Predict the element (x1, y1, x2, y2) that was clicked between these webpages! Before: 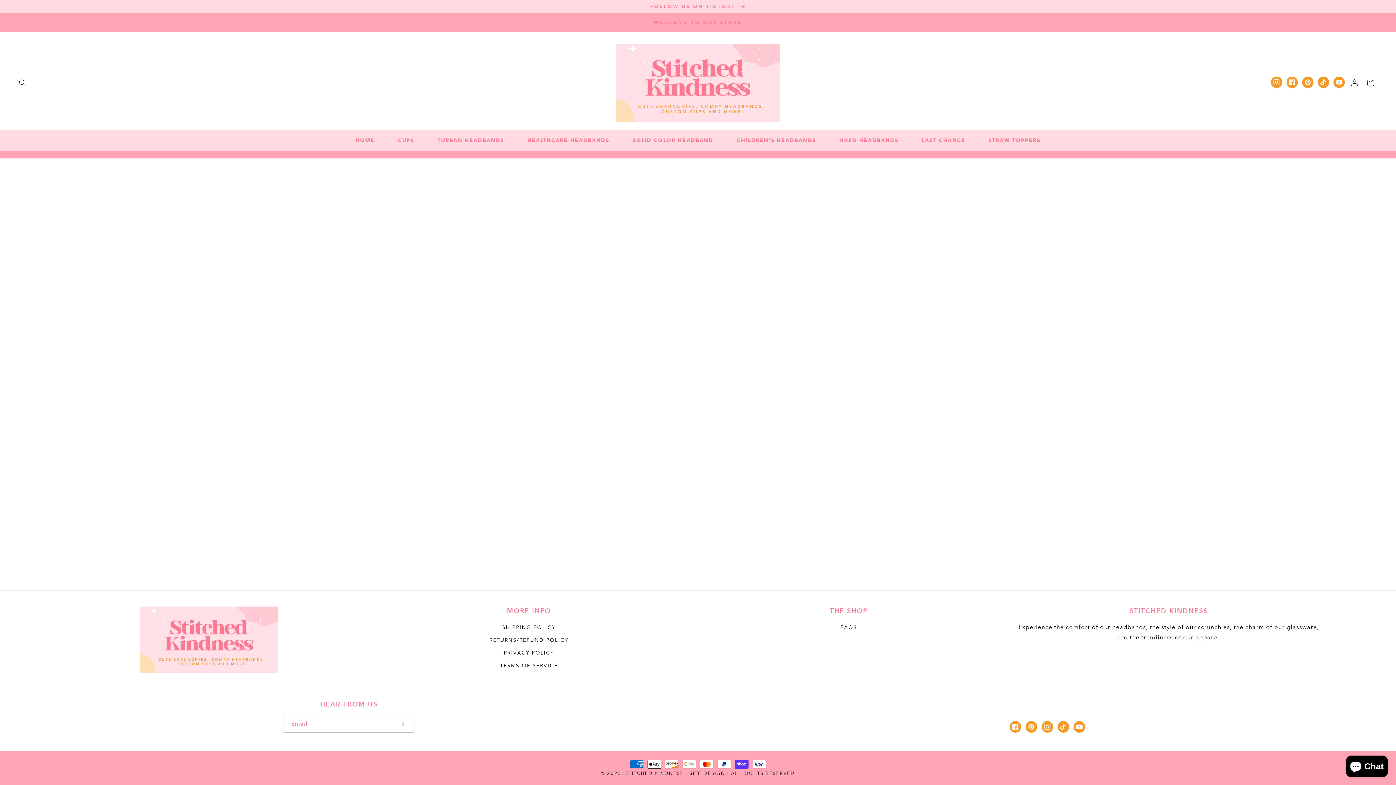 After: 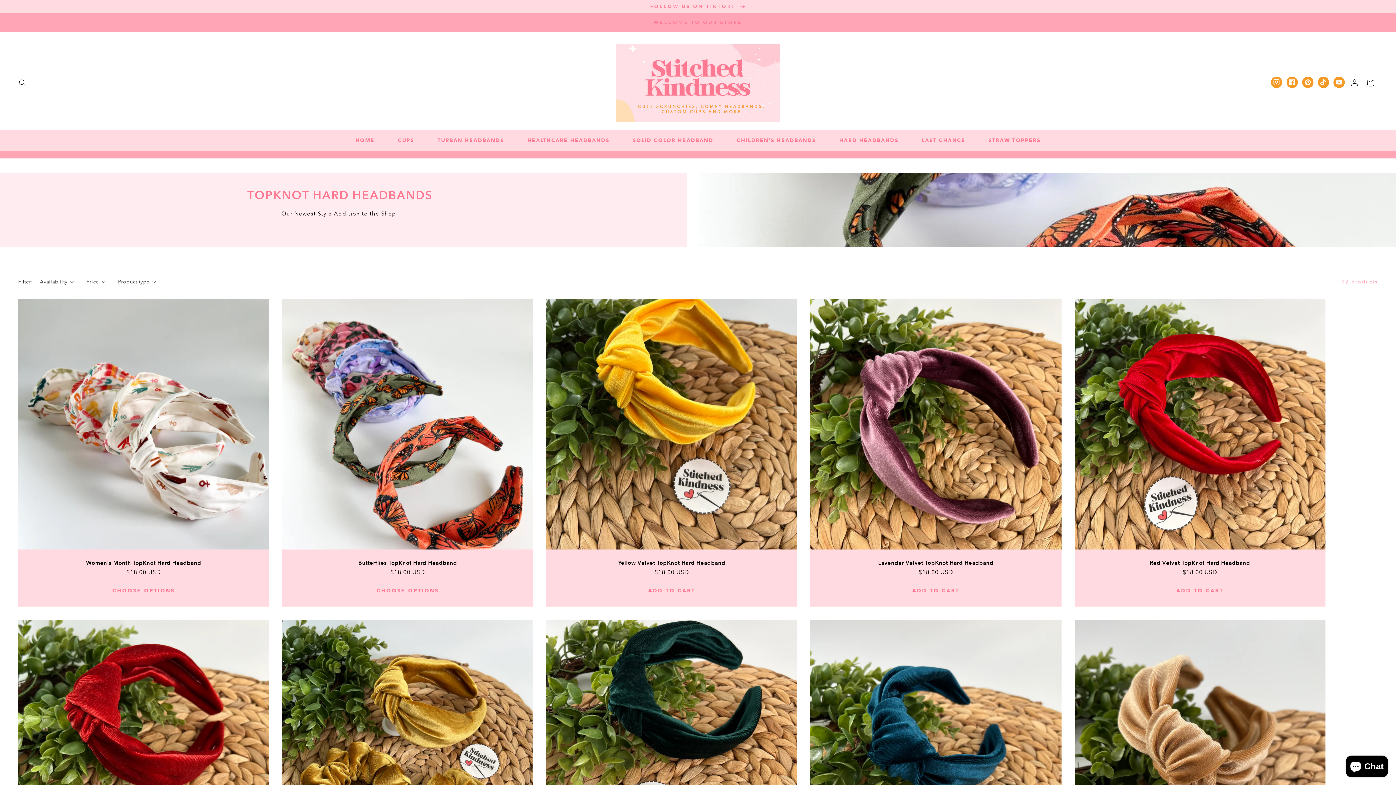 Action: label: HARD HEADBANDS bbox: (827, 132, 910, 148)